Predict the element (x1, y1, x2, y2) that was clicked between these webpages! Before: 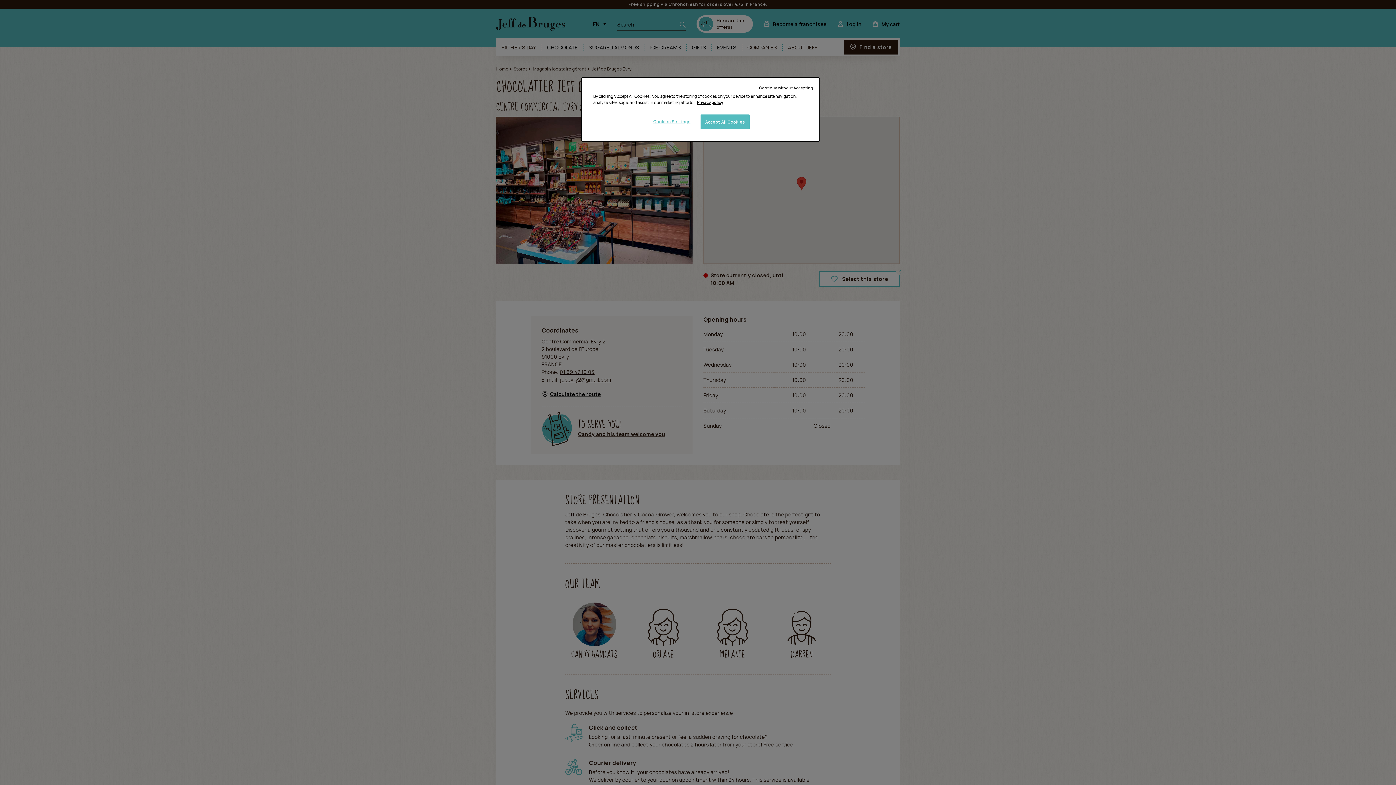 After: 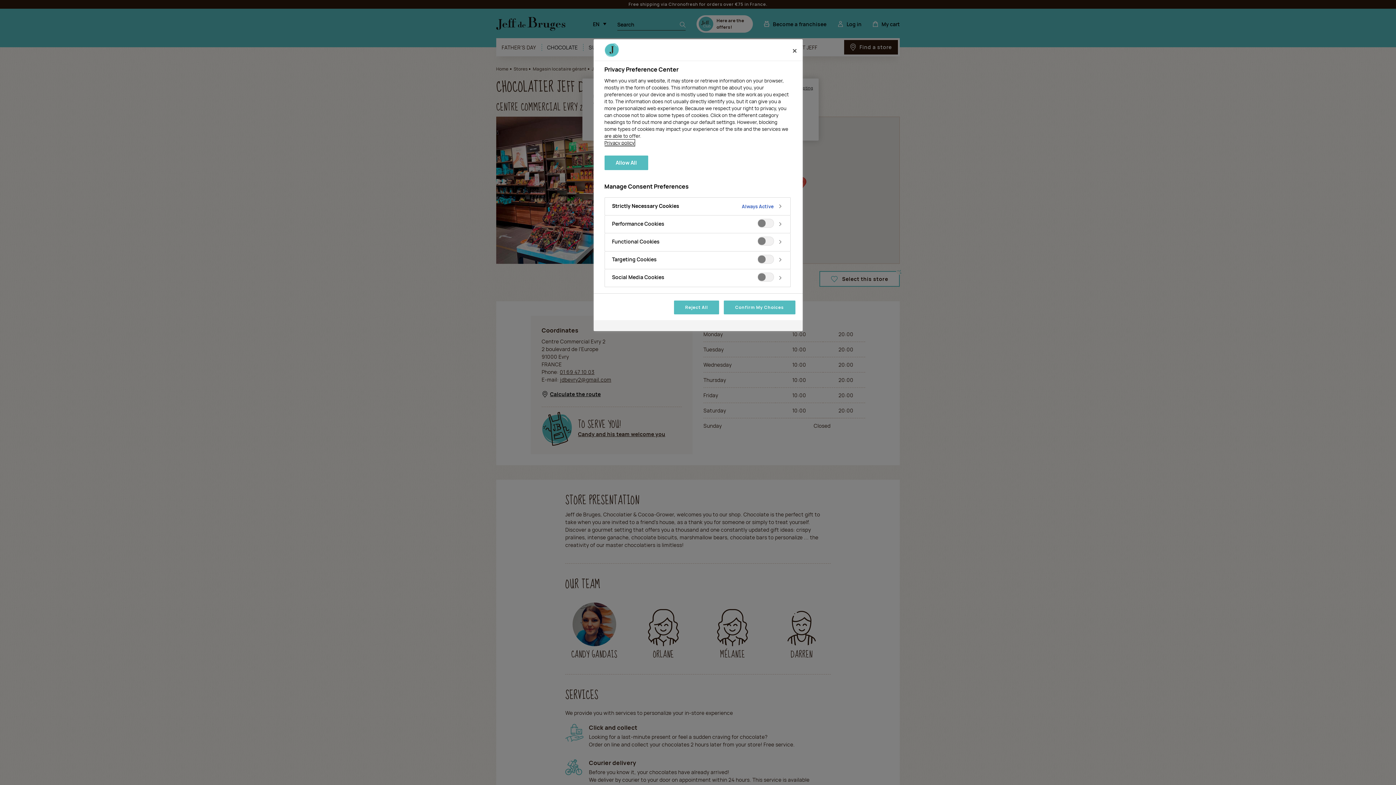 Action: label: Cookies Settings bbox: (647, 114, 696, 128)